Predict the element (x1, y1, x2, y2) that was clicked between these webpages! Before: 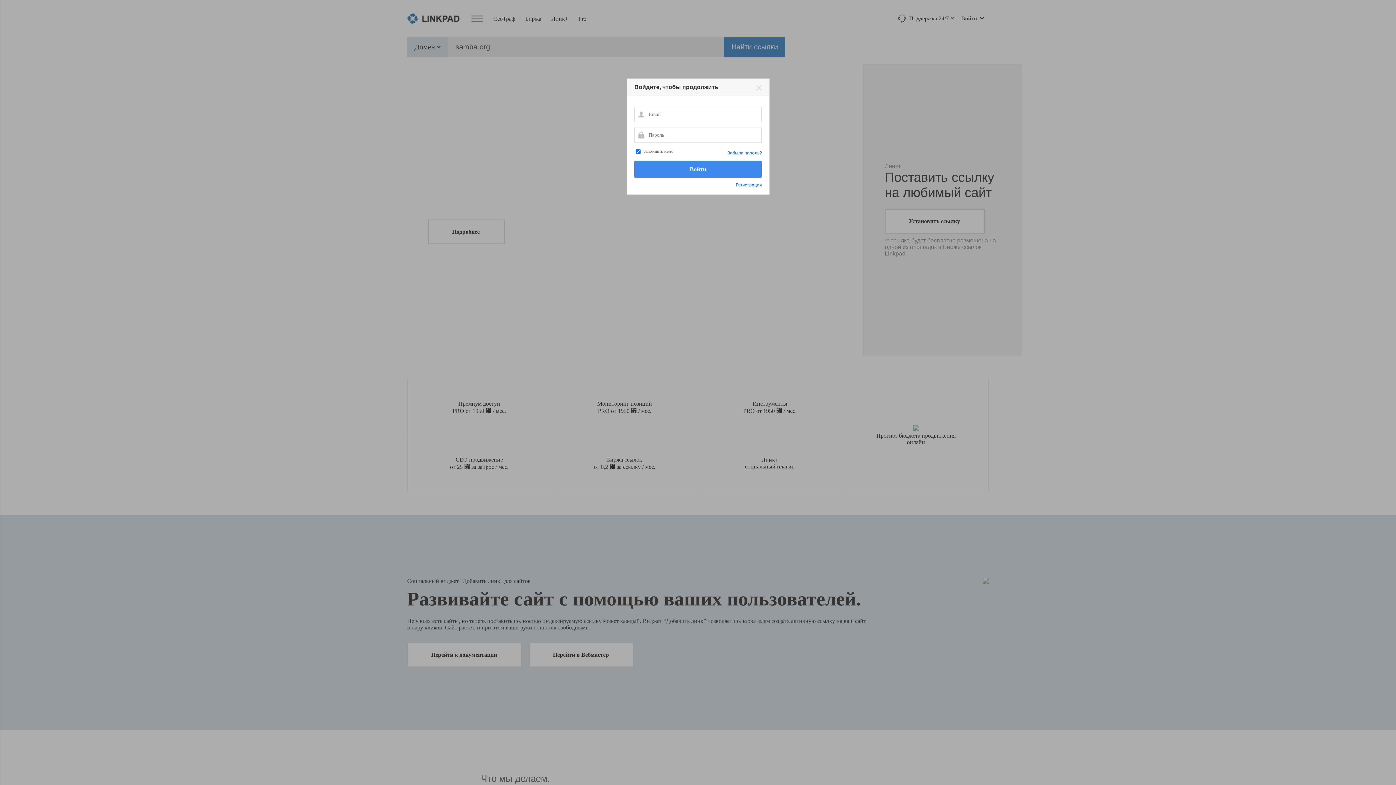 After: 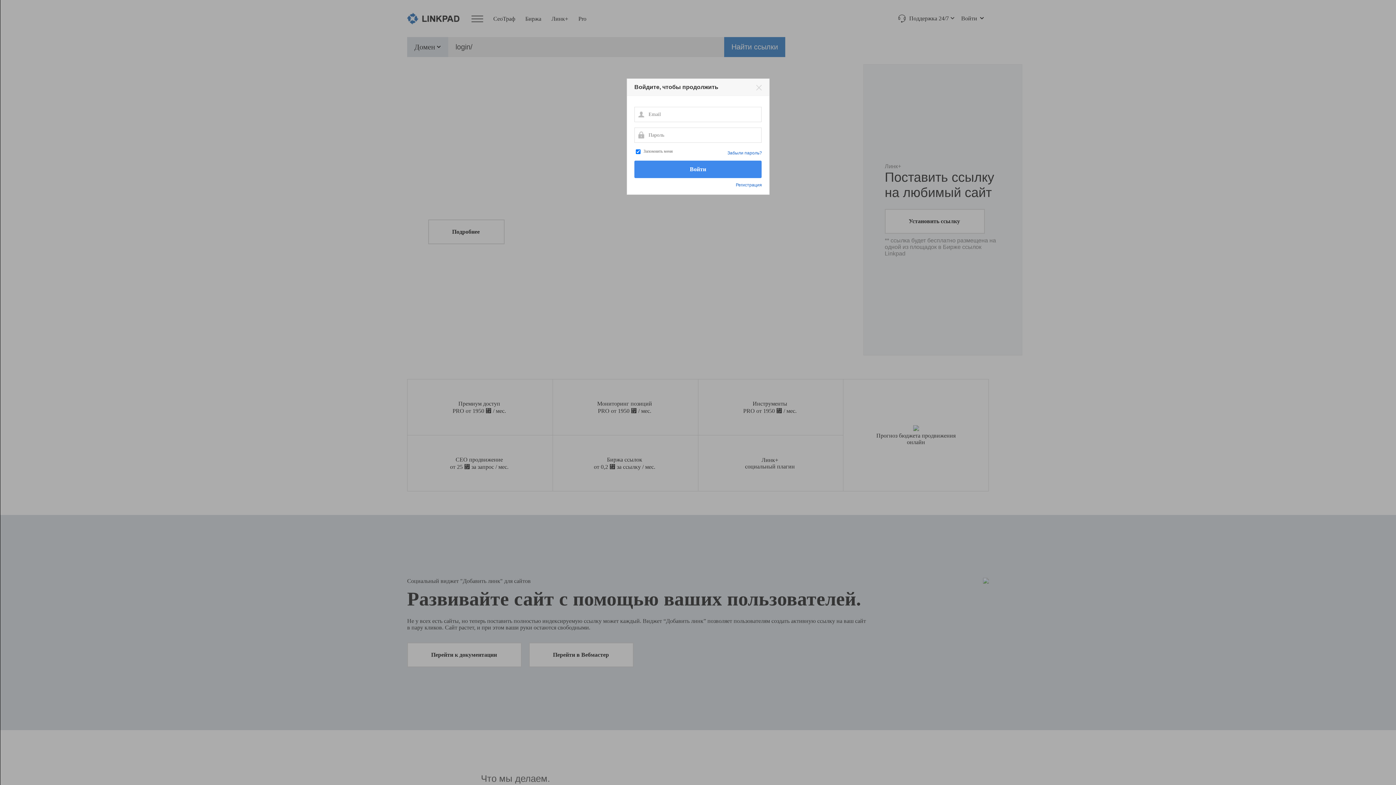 Action: bbox: (736, 182, 762, 187) label: Регистрация